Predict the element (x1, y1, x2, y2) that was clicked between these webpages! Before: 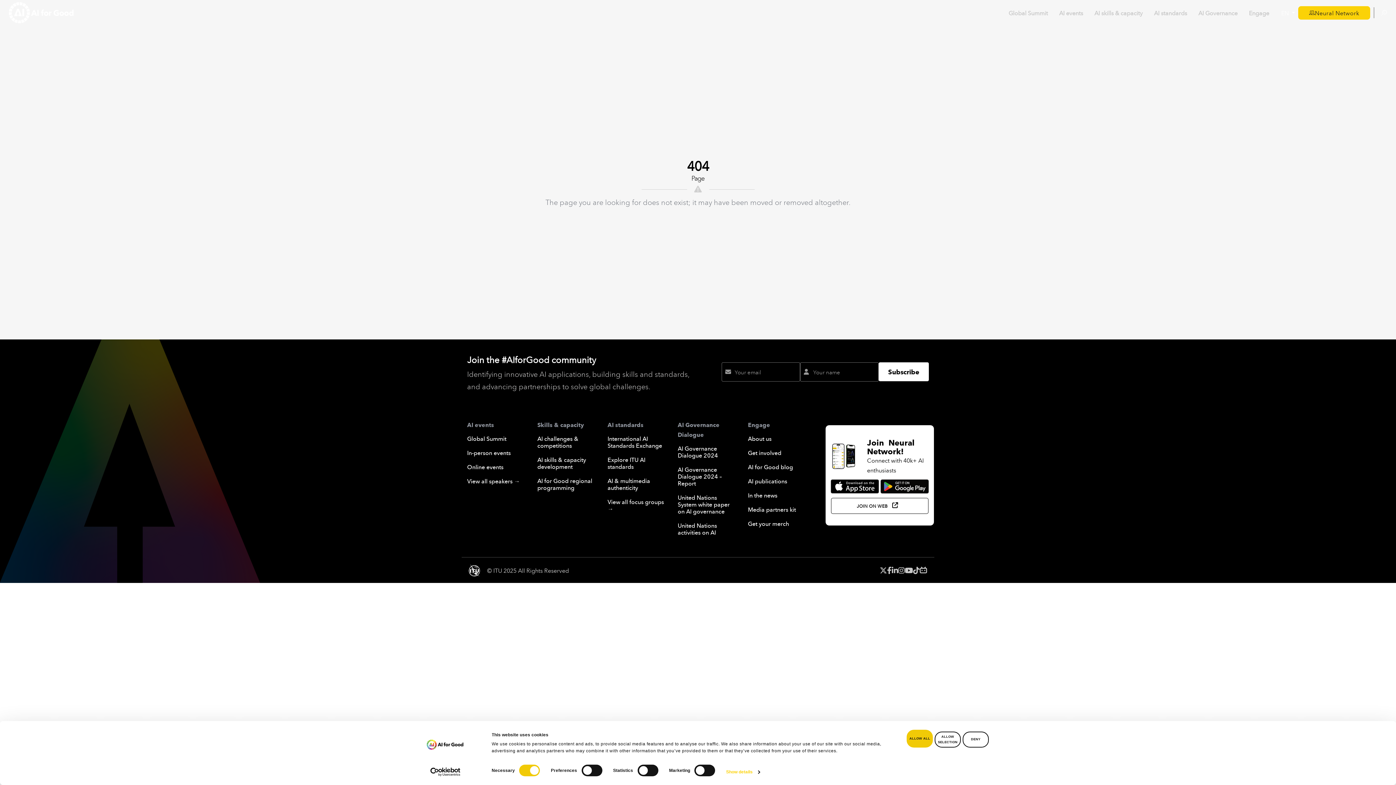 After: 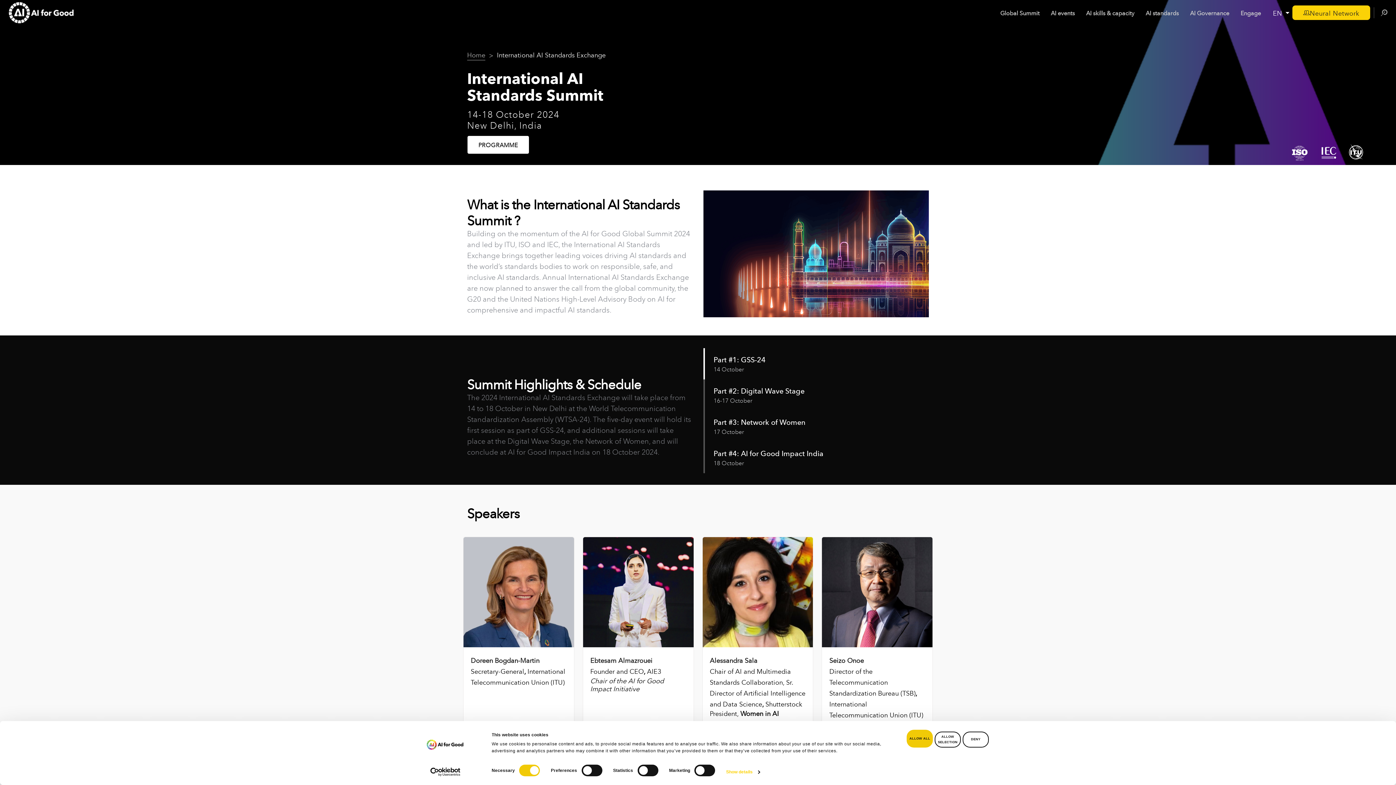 Action: label: International AI Standards Exchange bbox: (607, 435, 667, 448)